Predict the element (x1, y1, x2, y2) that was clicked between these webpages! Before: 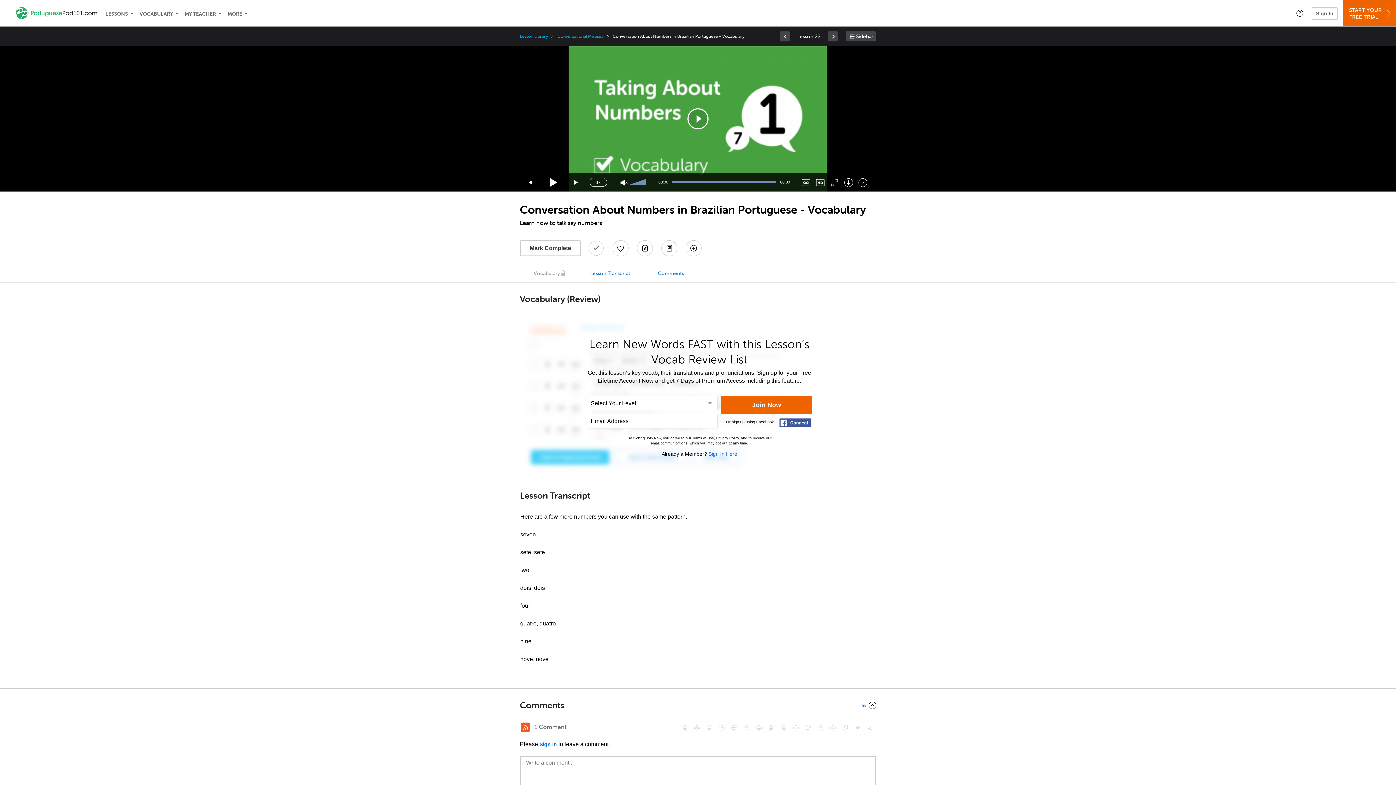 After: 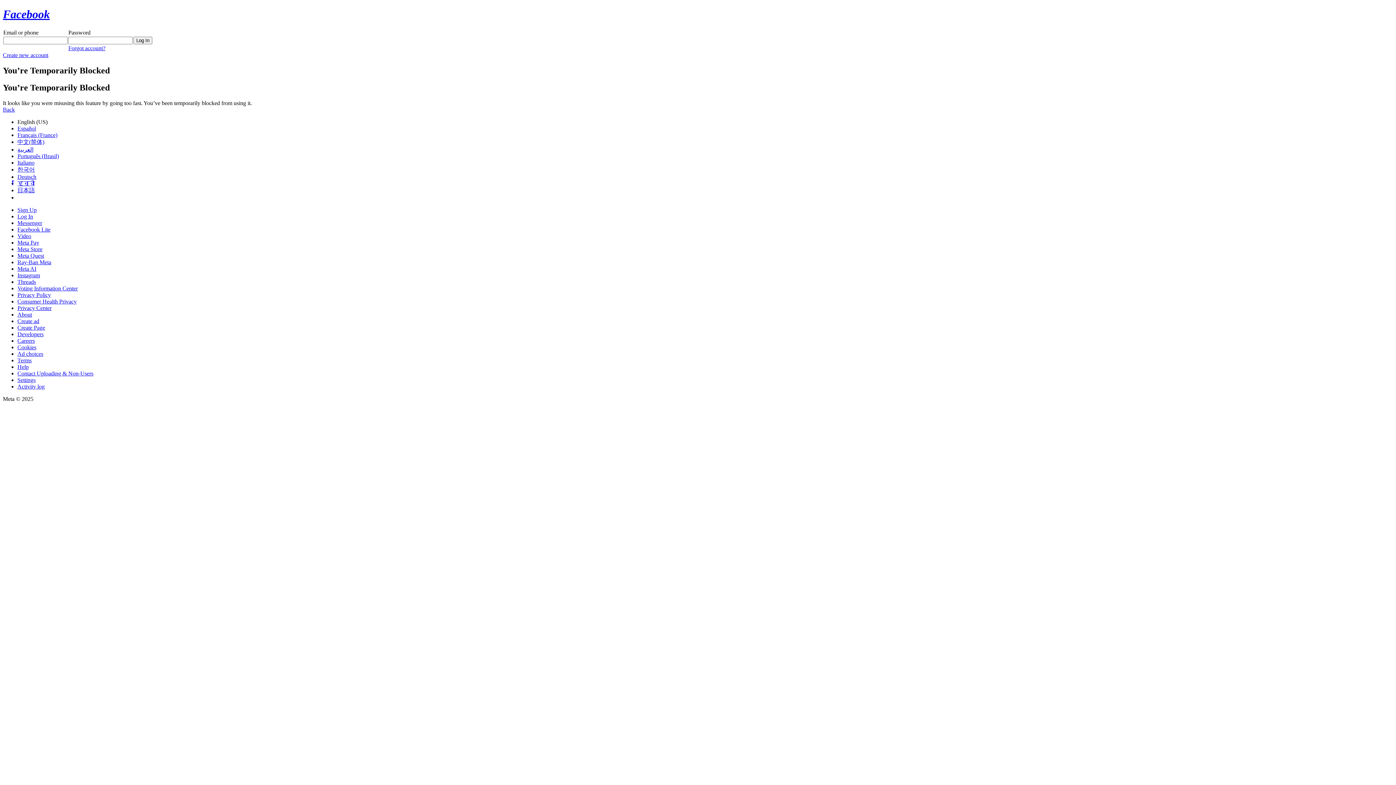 Action: label: Connect with Facebook bbox: (778, 417, 812, 428)